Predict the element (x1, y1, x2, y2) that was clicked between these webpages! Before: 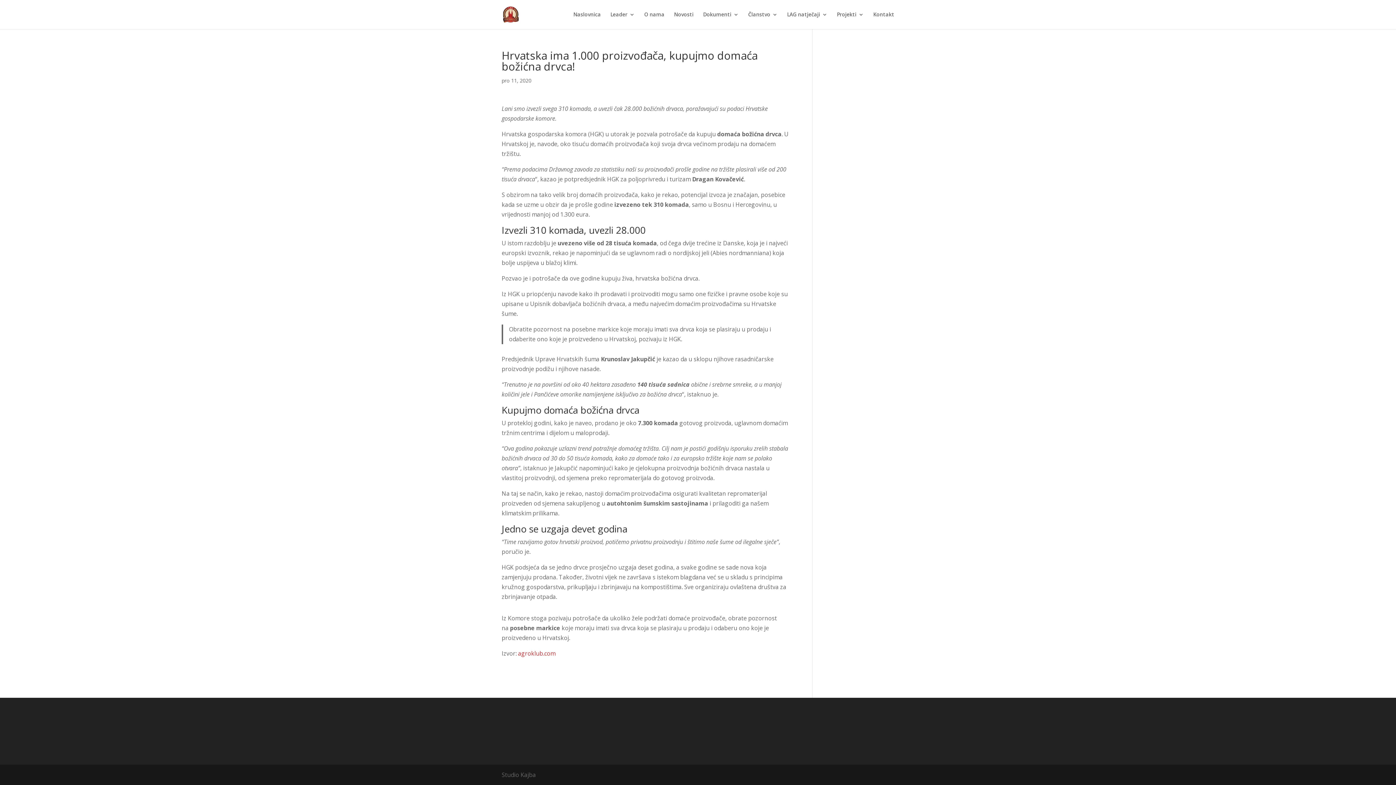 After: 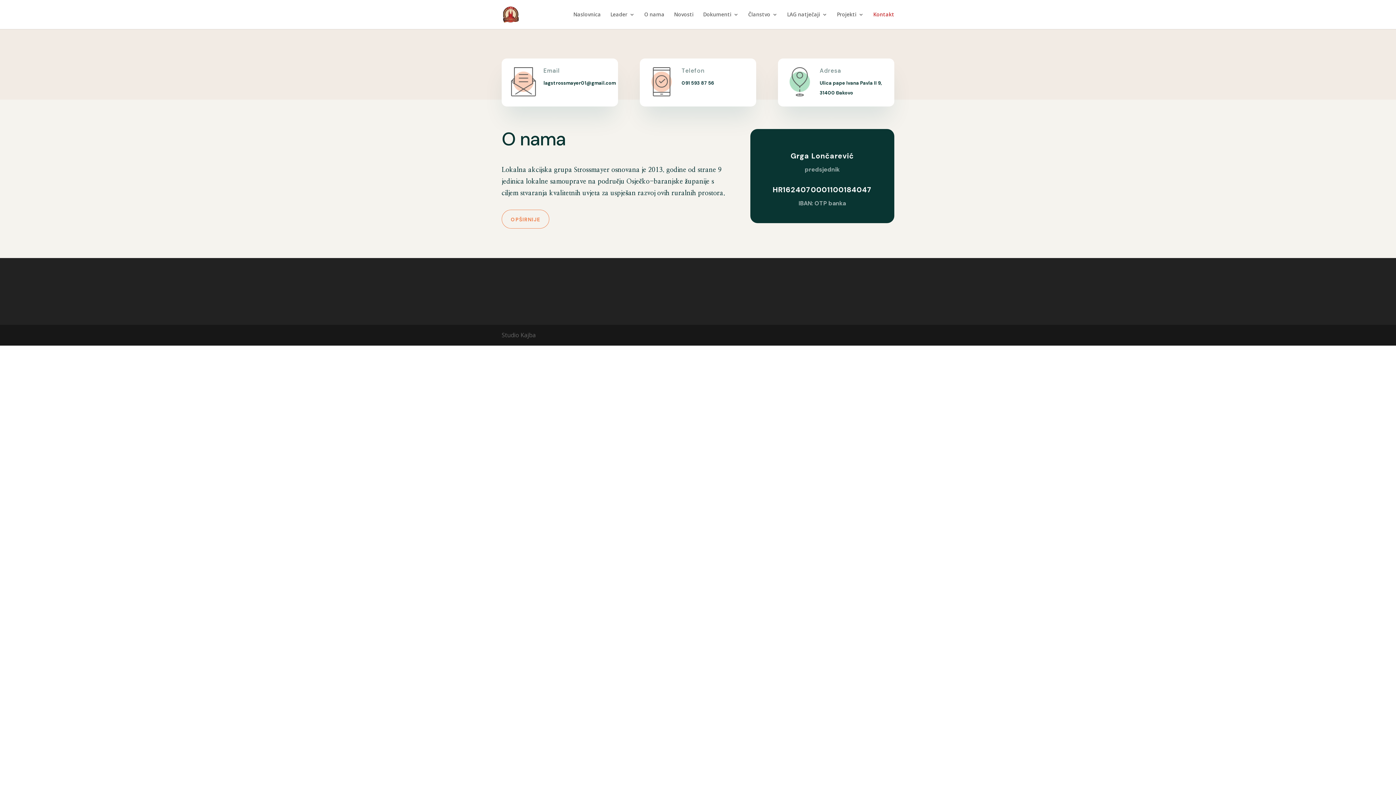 Action: label: Kontakt bbox: (873, 12, 894, 29)